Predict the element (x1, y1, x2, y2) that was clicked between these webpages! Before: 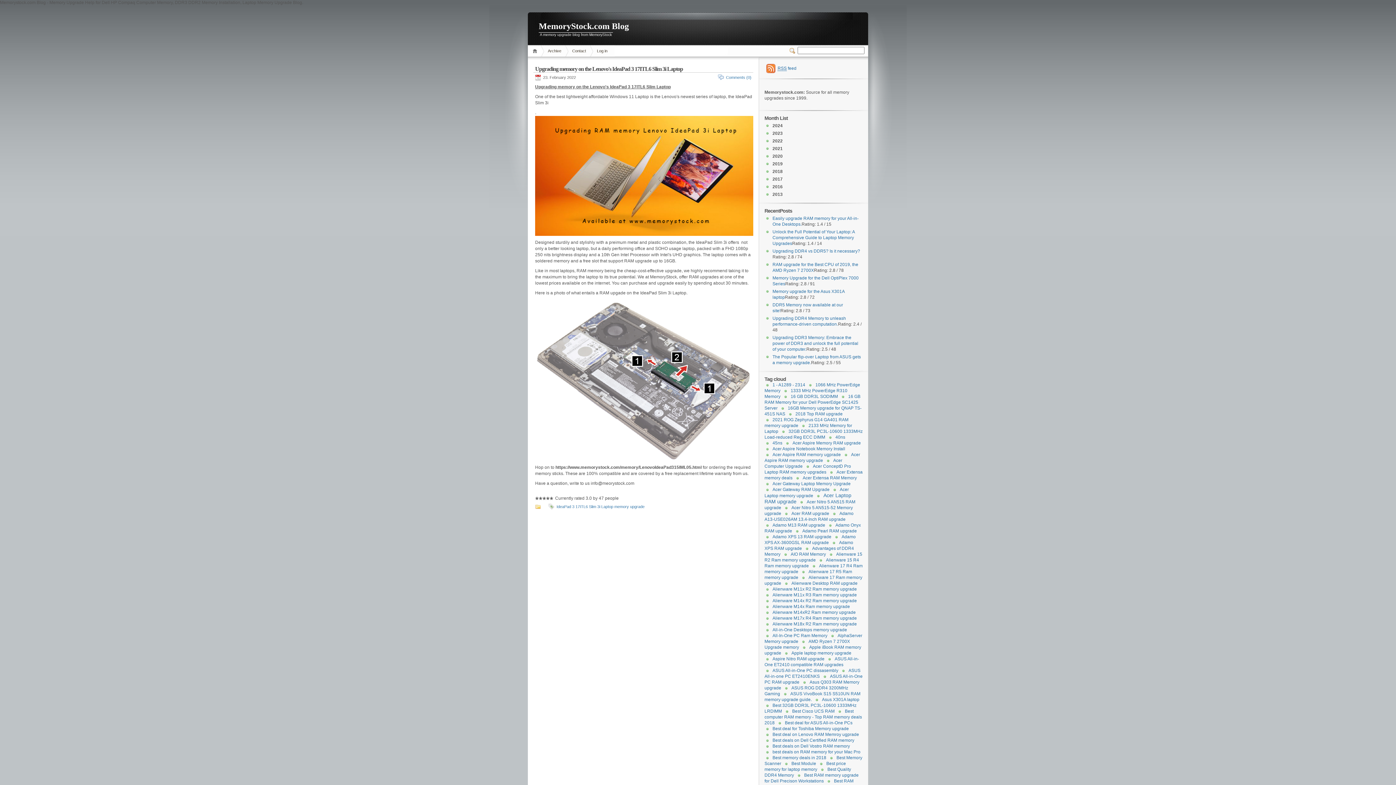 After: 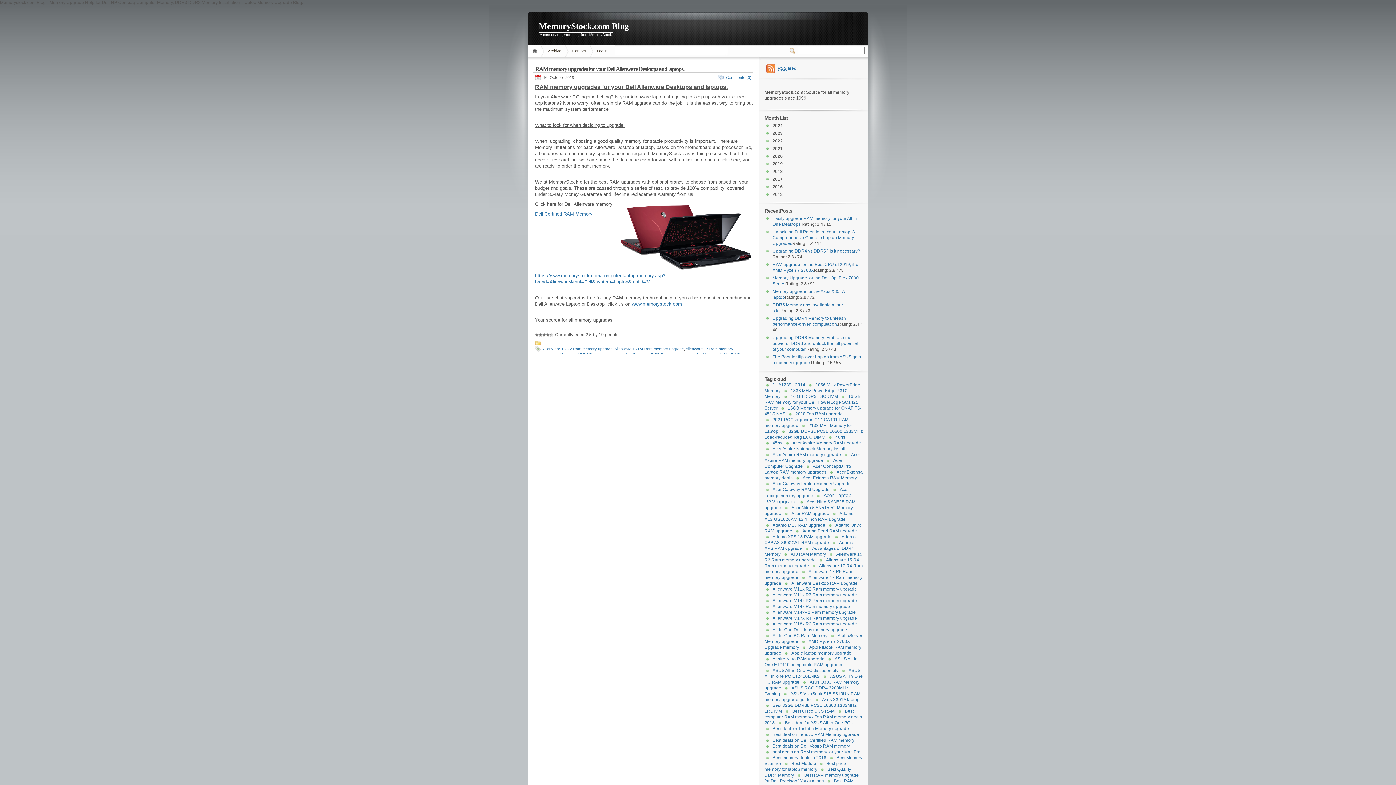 Action: bbox: (772, 610, 856, 615) label: Alienware M14xR2 Ram memory upgrade